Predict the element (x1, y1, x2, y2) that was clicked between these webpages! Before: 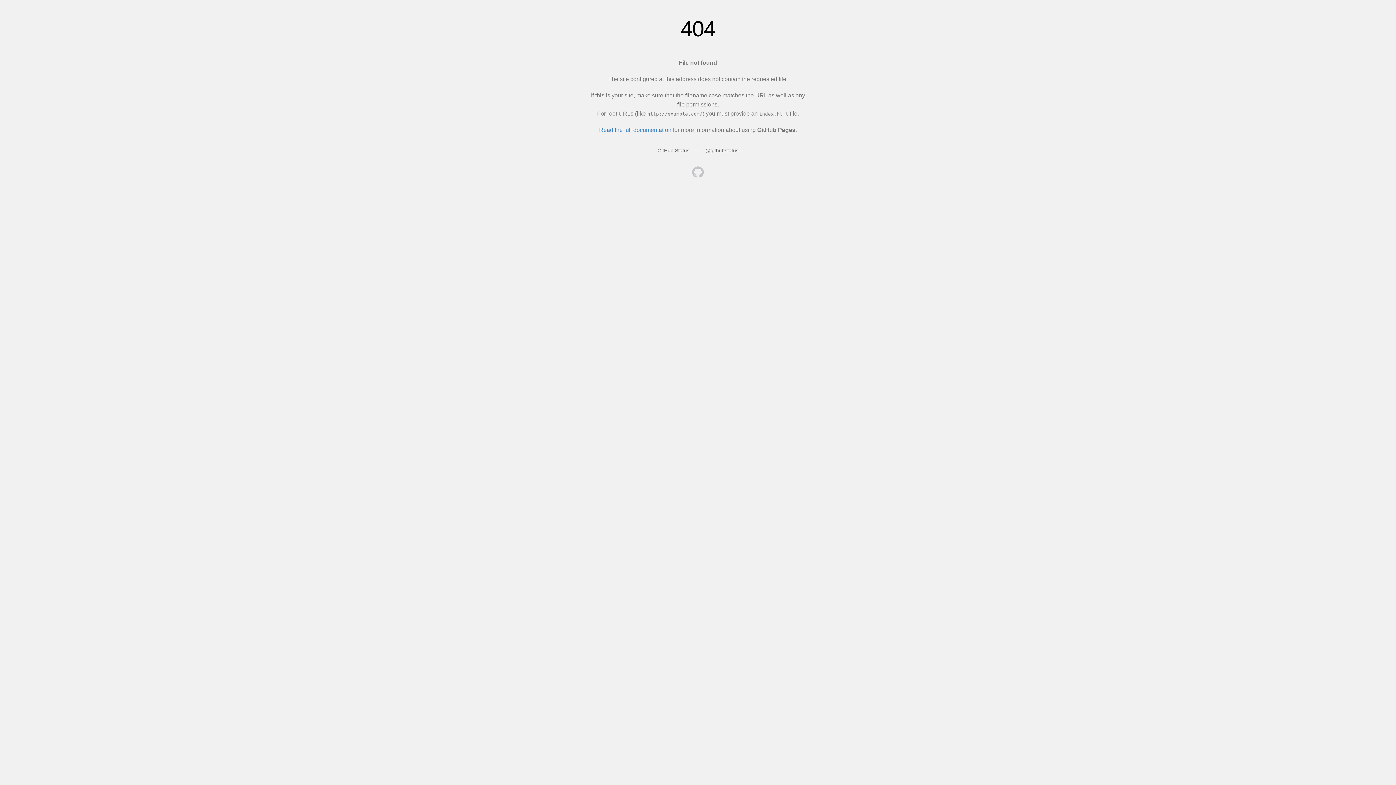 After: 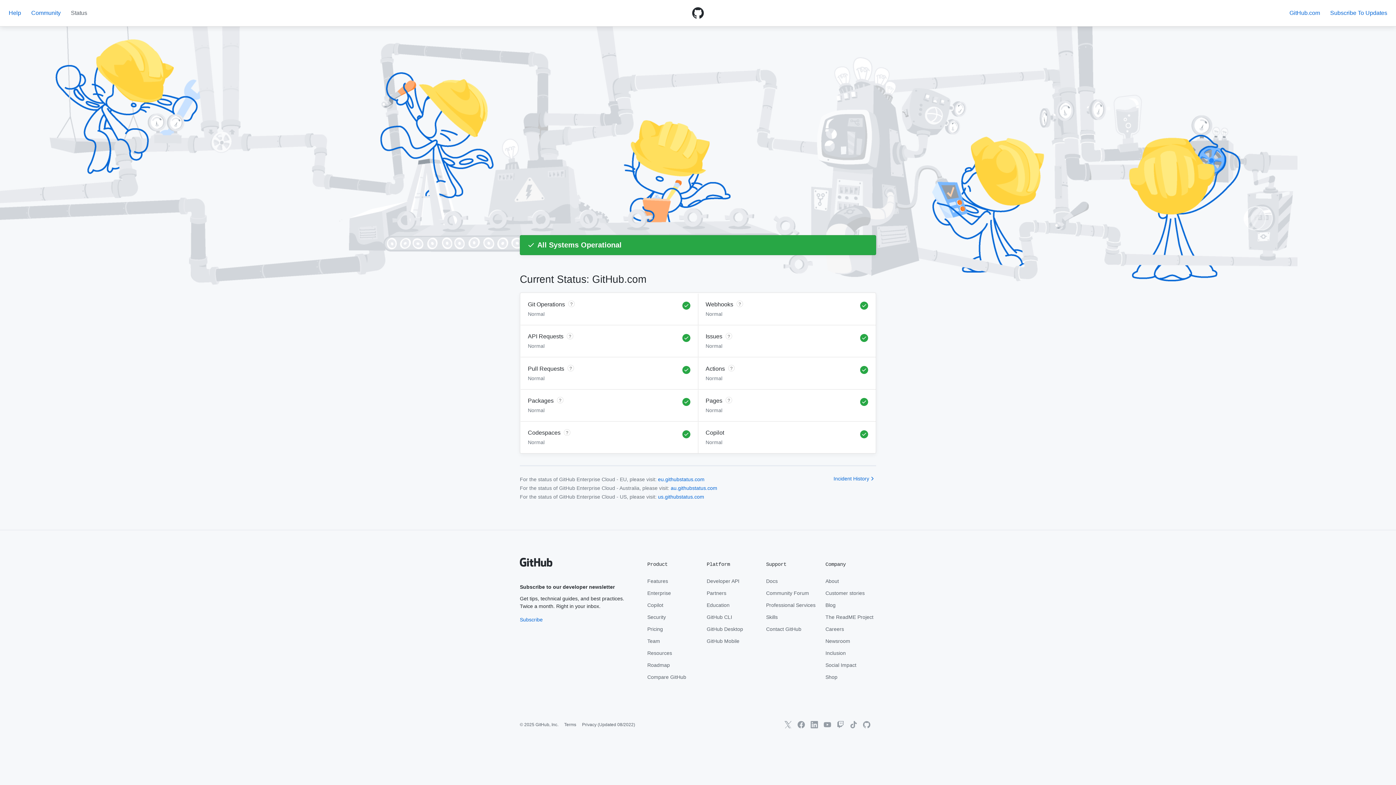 Action: label: GitHub Status bbox: (657, 147, 689, 153)